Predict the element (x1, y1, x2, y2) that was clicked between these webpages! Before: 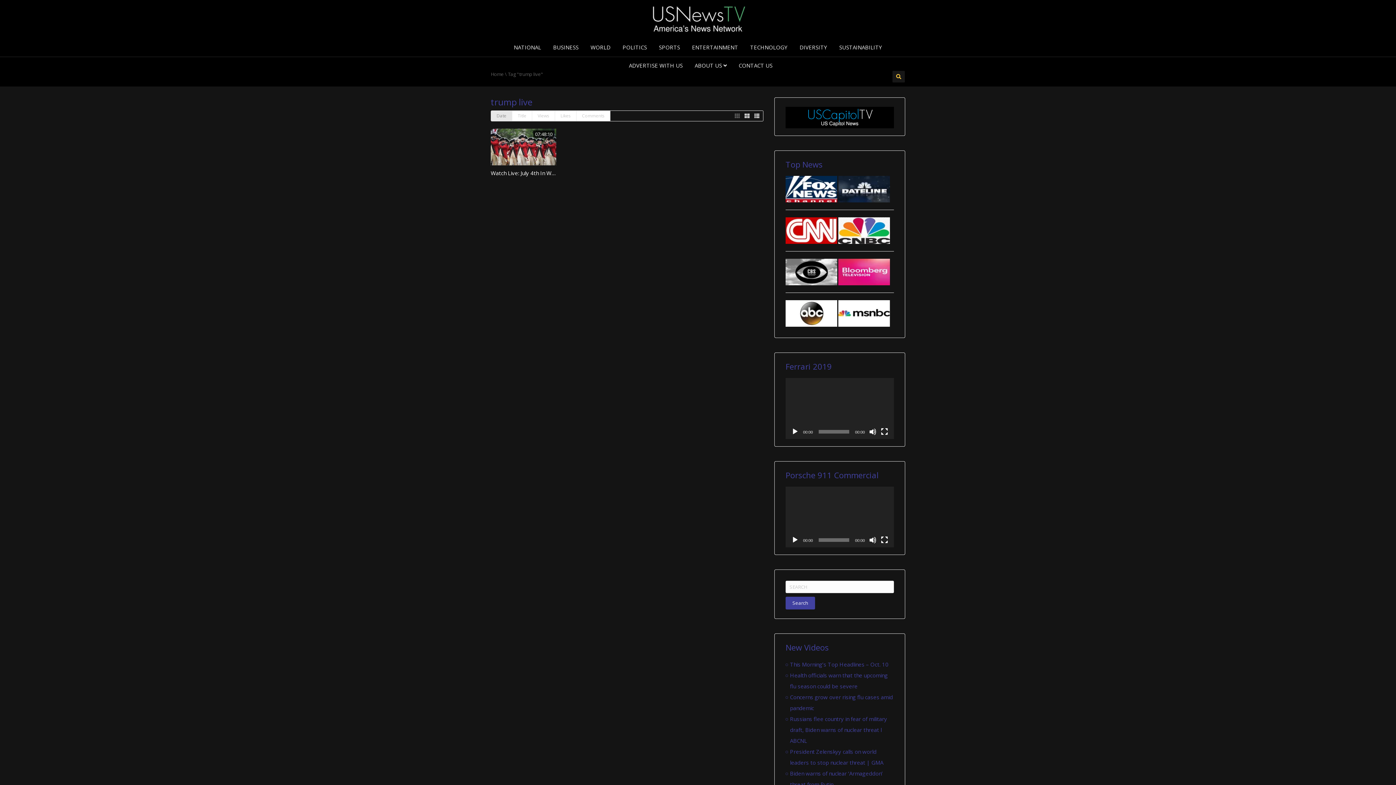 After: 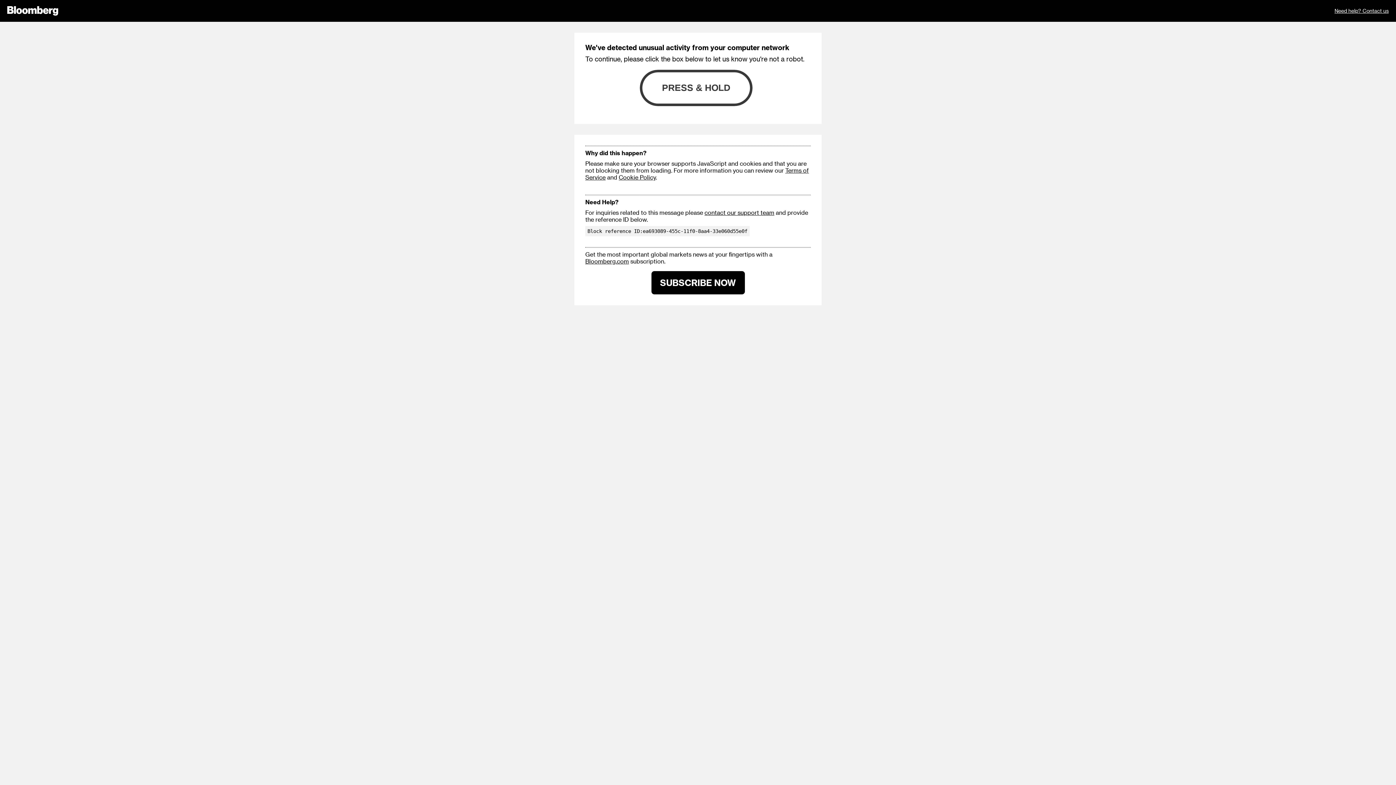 Action: bbox: (838, 268, 890, 274)